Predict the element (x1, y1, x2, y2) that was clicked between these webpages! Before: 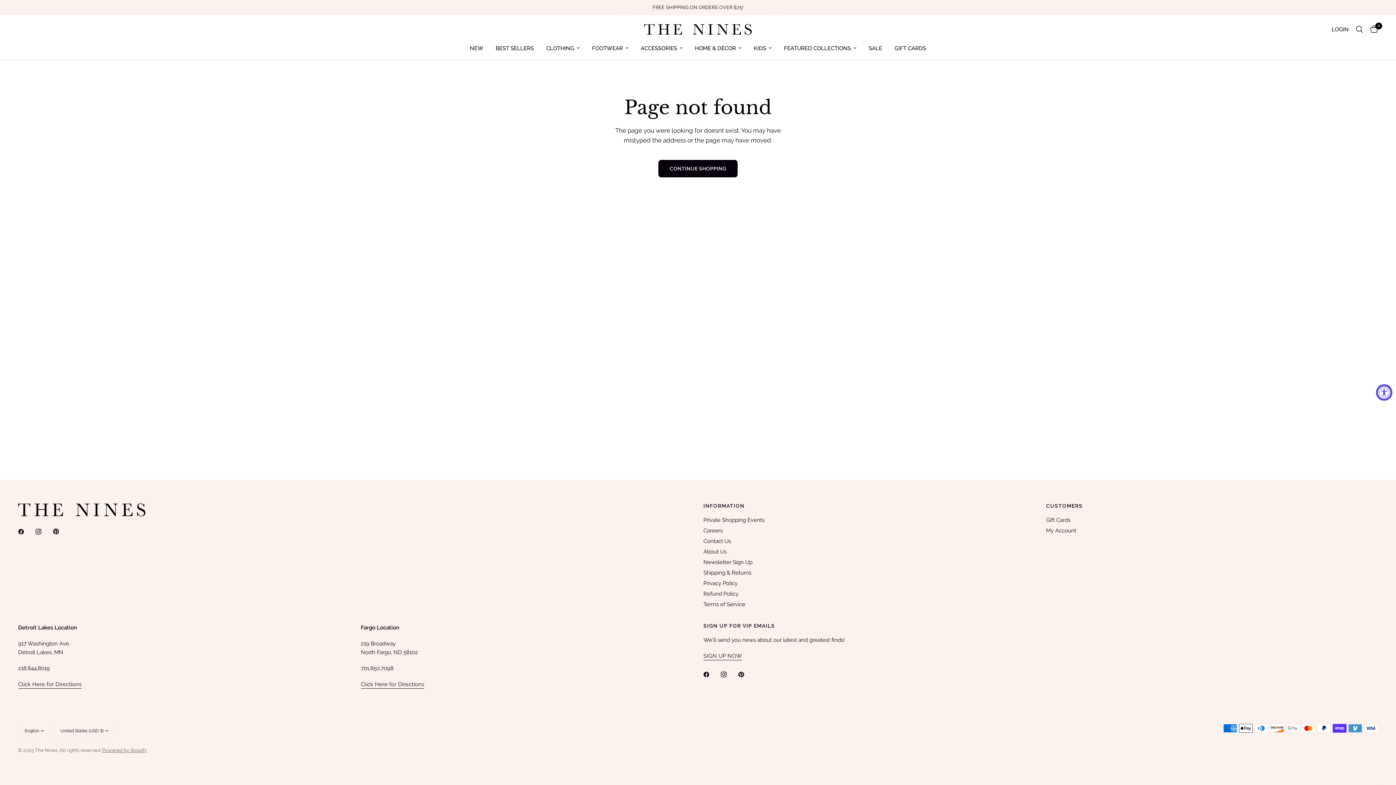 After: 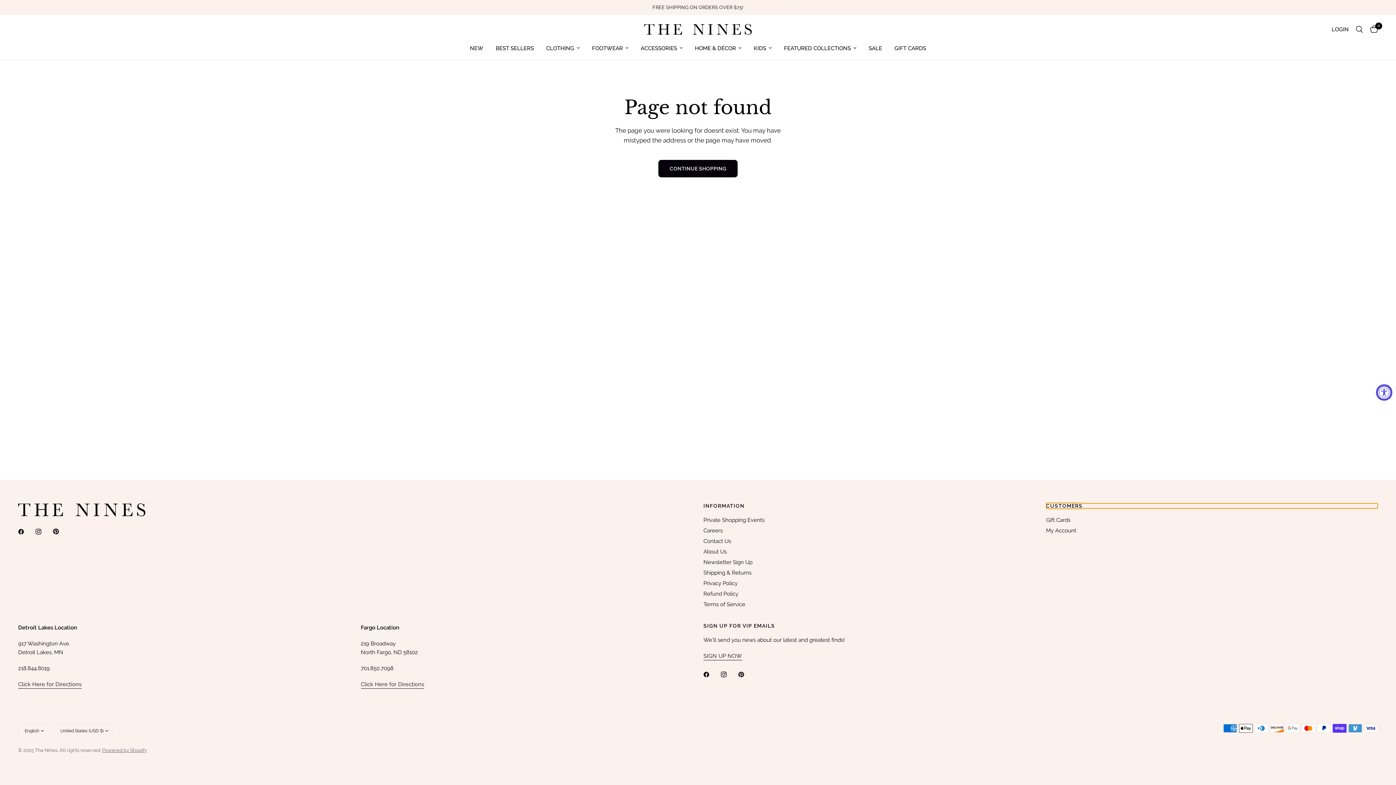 Action: bbox: (1046, 503, 1378, 508) label: CUSTOMERS